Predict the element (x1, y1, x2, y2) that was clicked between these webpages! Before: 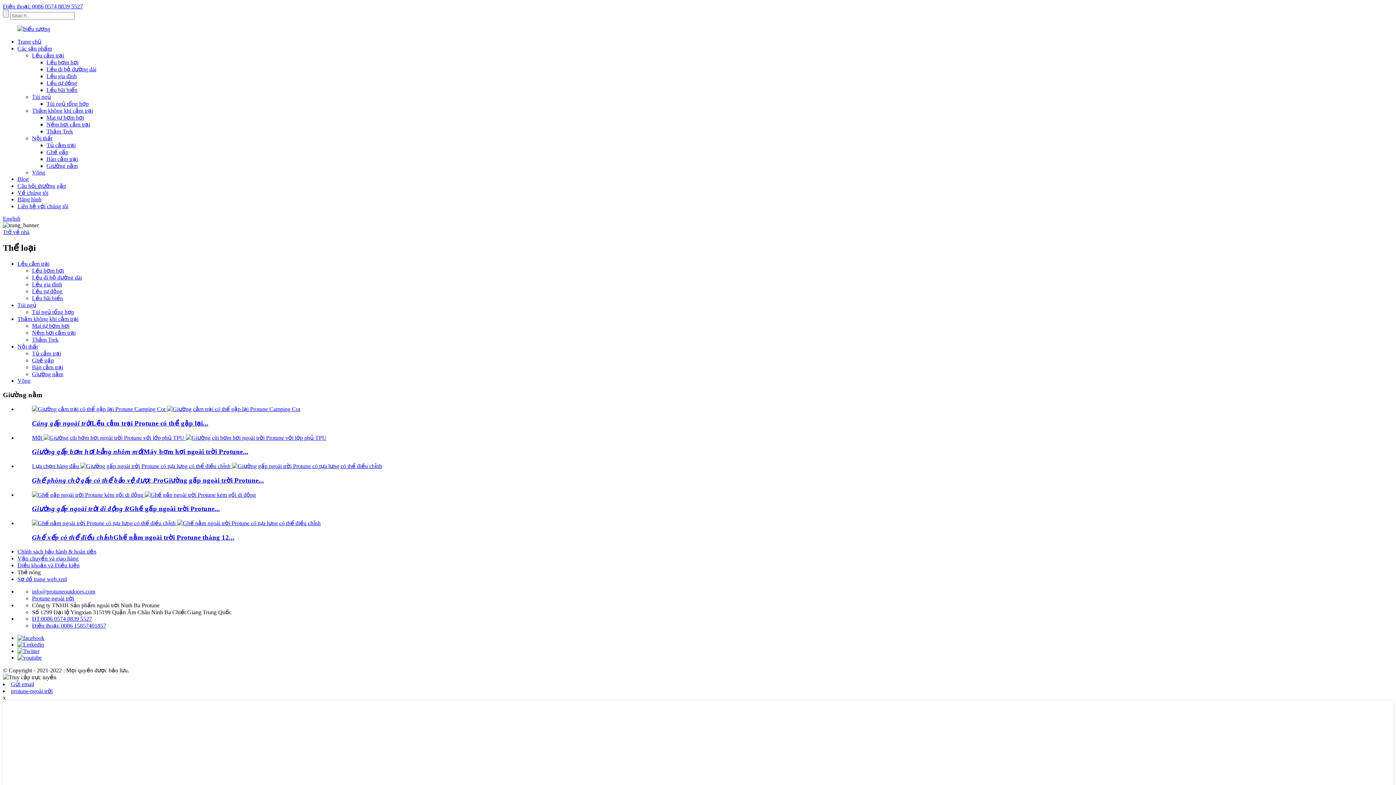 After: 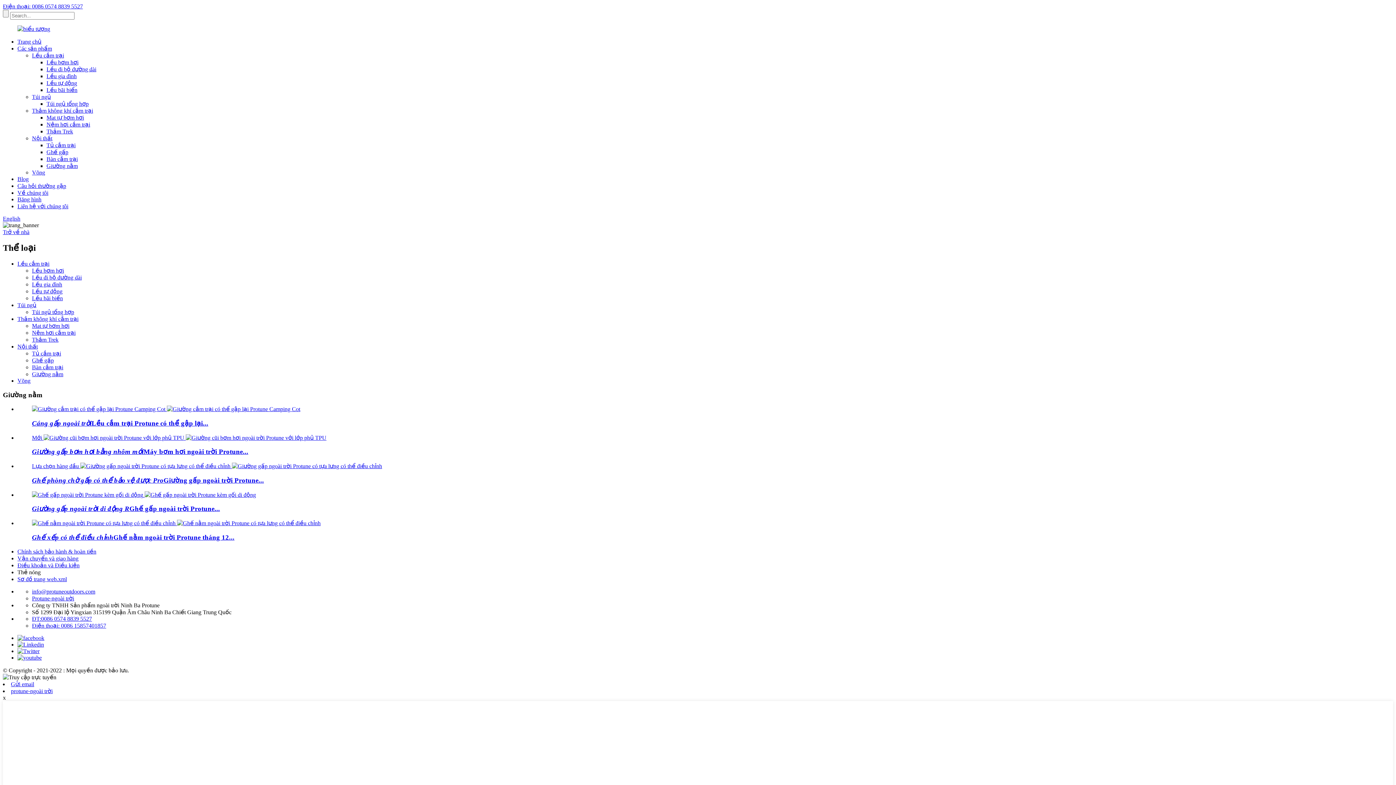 Action: label: Protune-ngoài trời bbox: (32, 595, 74, 601)